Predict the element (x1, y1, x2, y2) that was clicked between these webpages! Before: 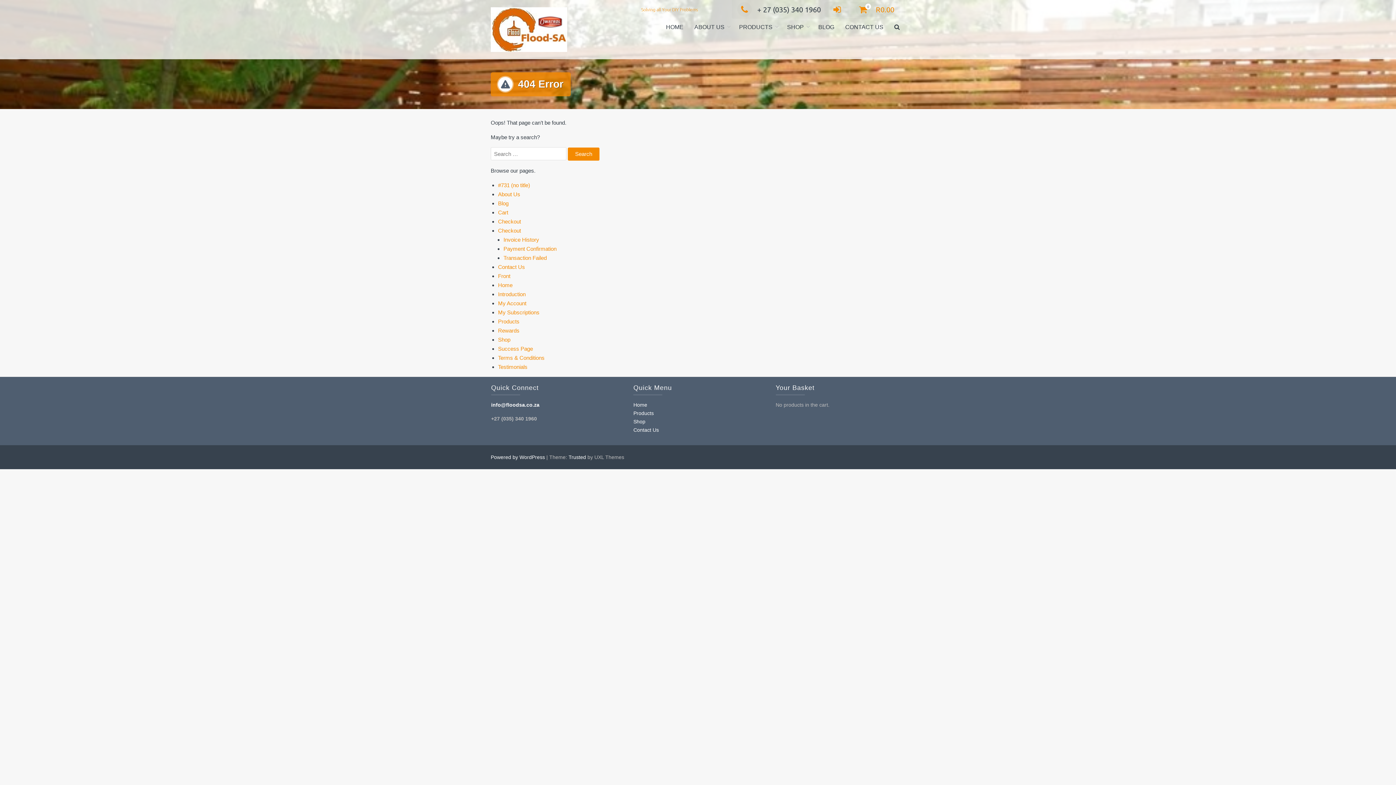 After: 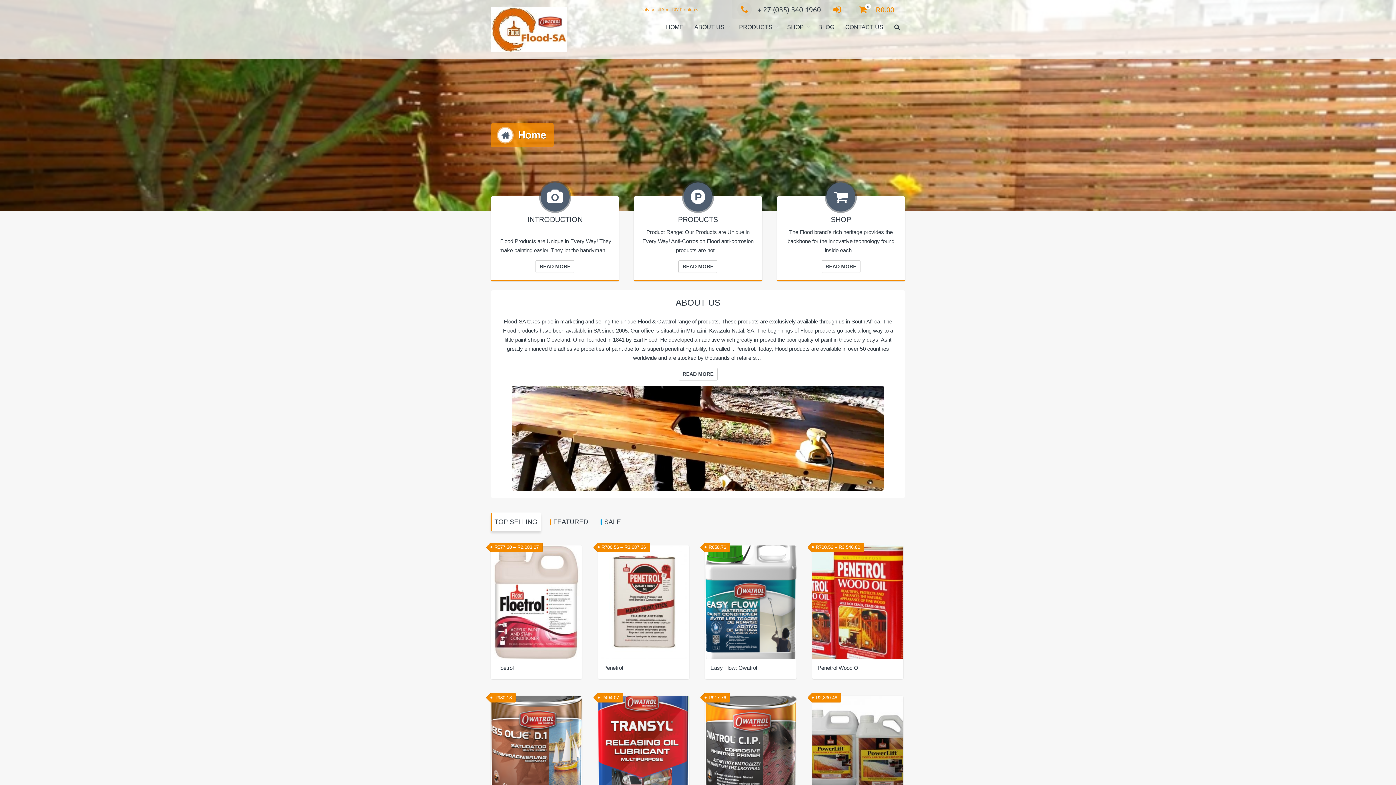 Action: bbox: (660, 18, 689, 35) label: HOME